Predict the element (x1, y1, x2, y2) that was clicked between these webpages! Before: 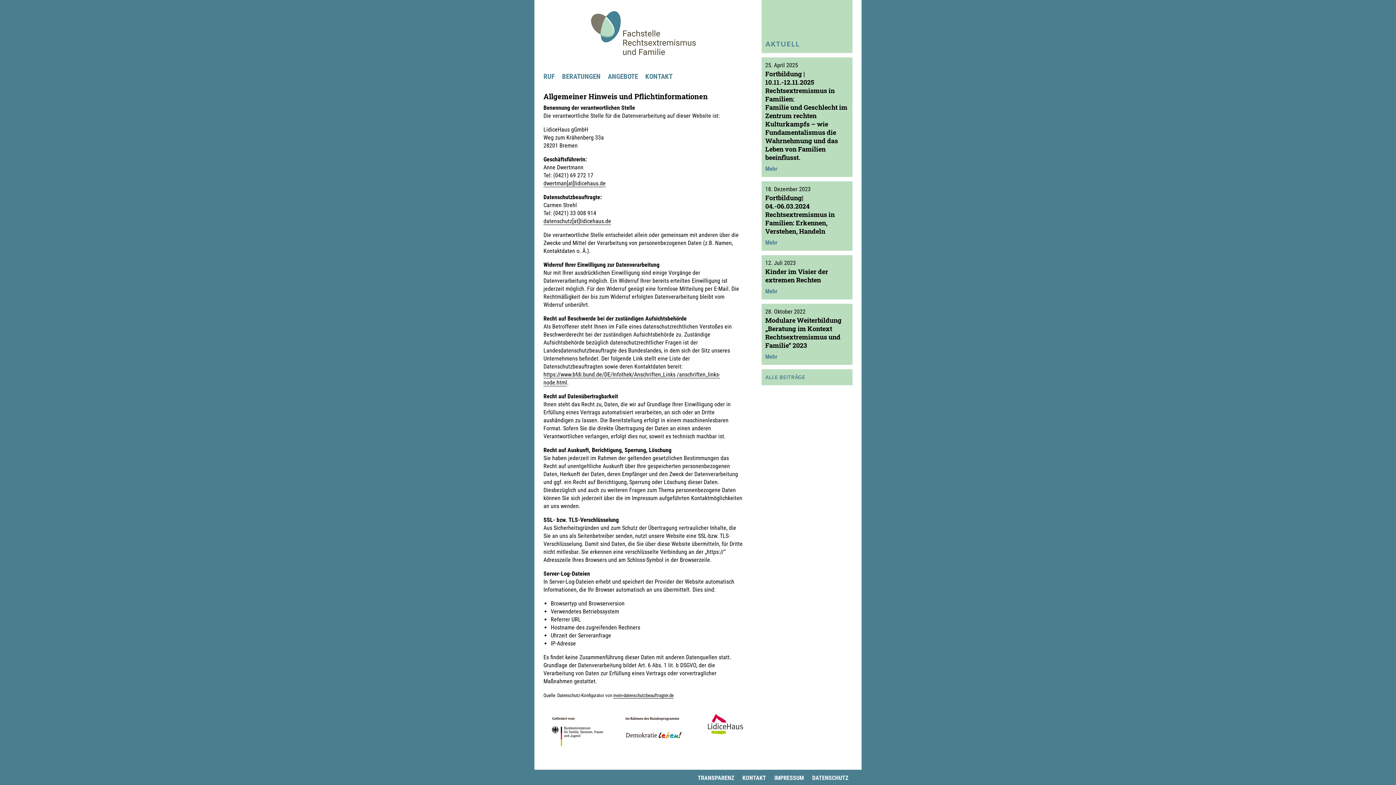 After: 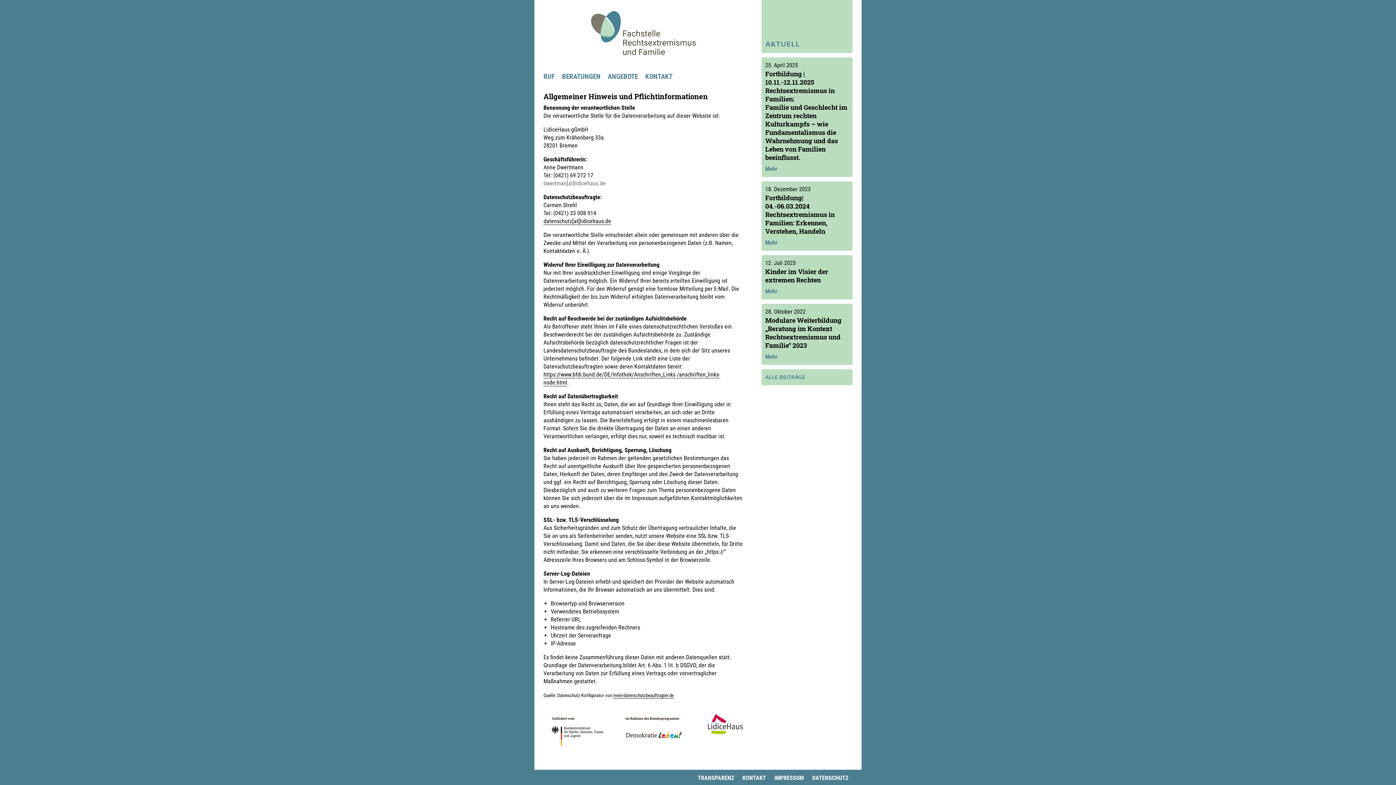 Action: label: dwertman[at]lidicehaus.de bbox: (543, 180, 605, 187)